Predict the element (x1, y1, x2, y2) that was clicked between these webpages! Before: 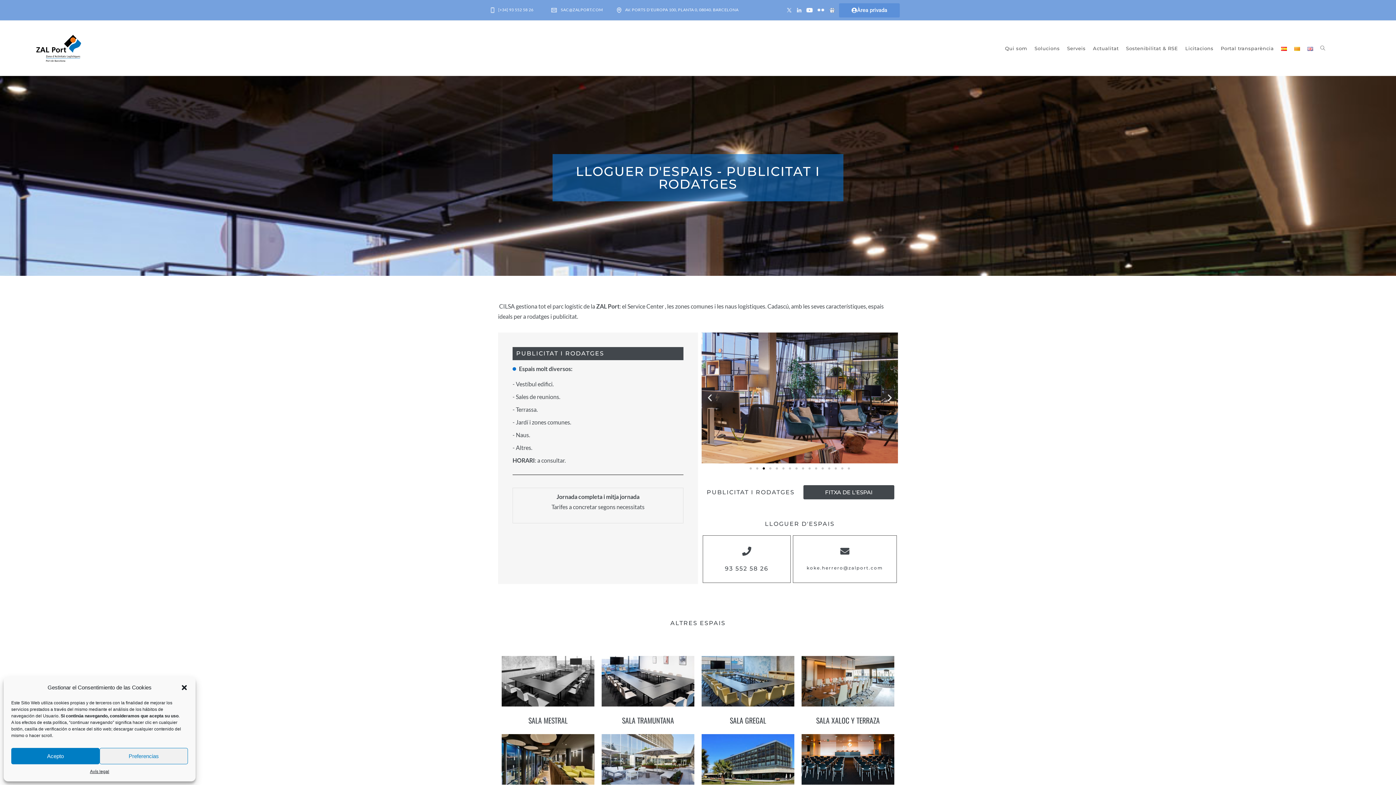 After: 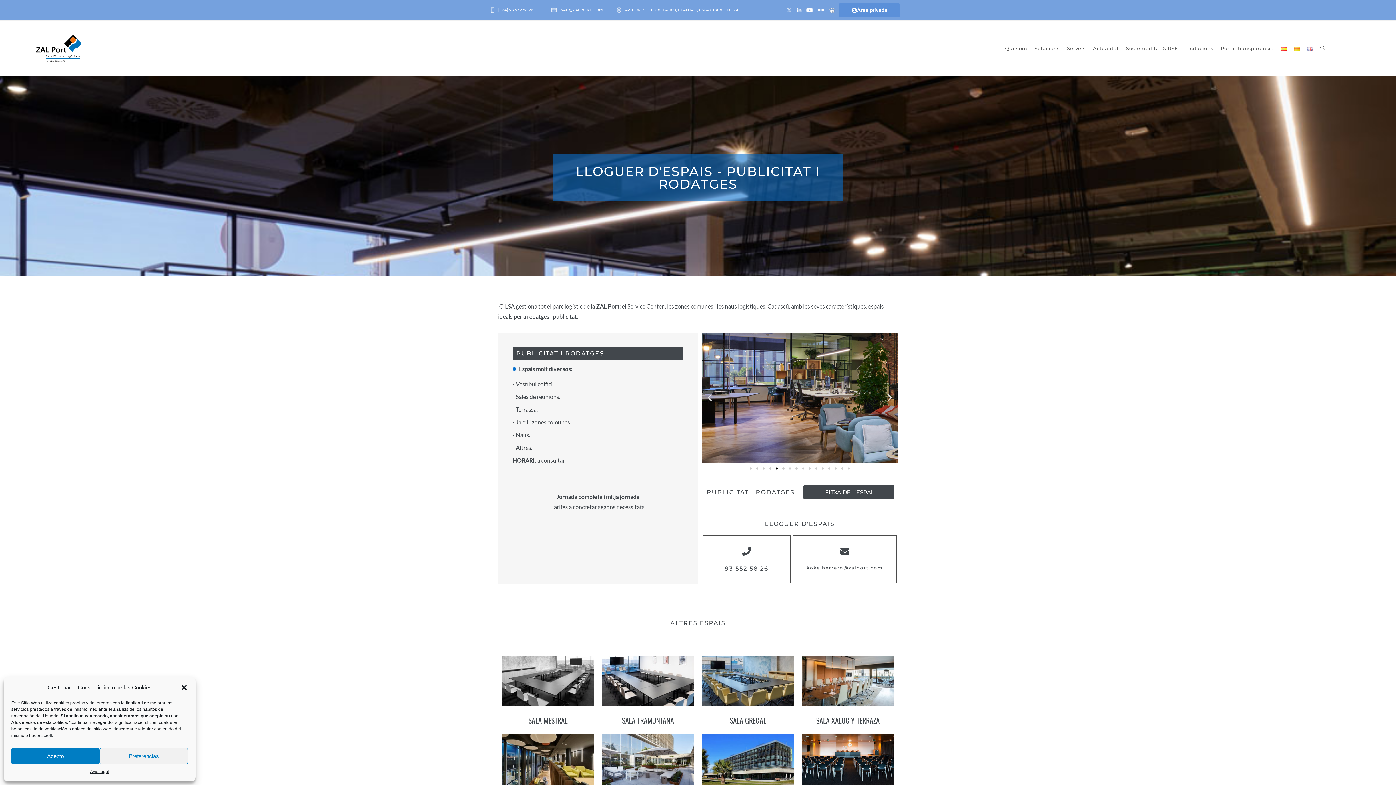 Action: bbox: (776, 467, 778, 469) label: Ves a la diapositiva 5